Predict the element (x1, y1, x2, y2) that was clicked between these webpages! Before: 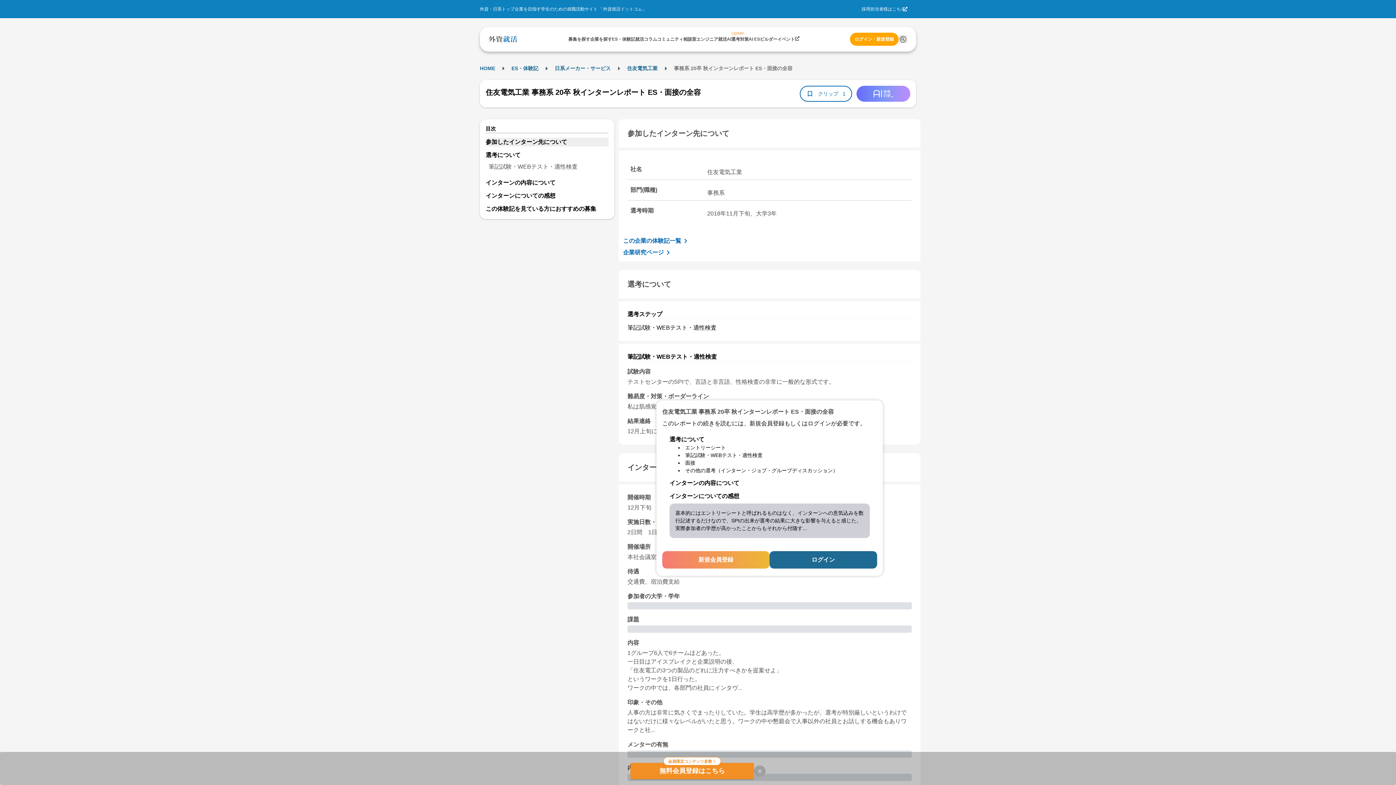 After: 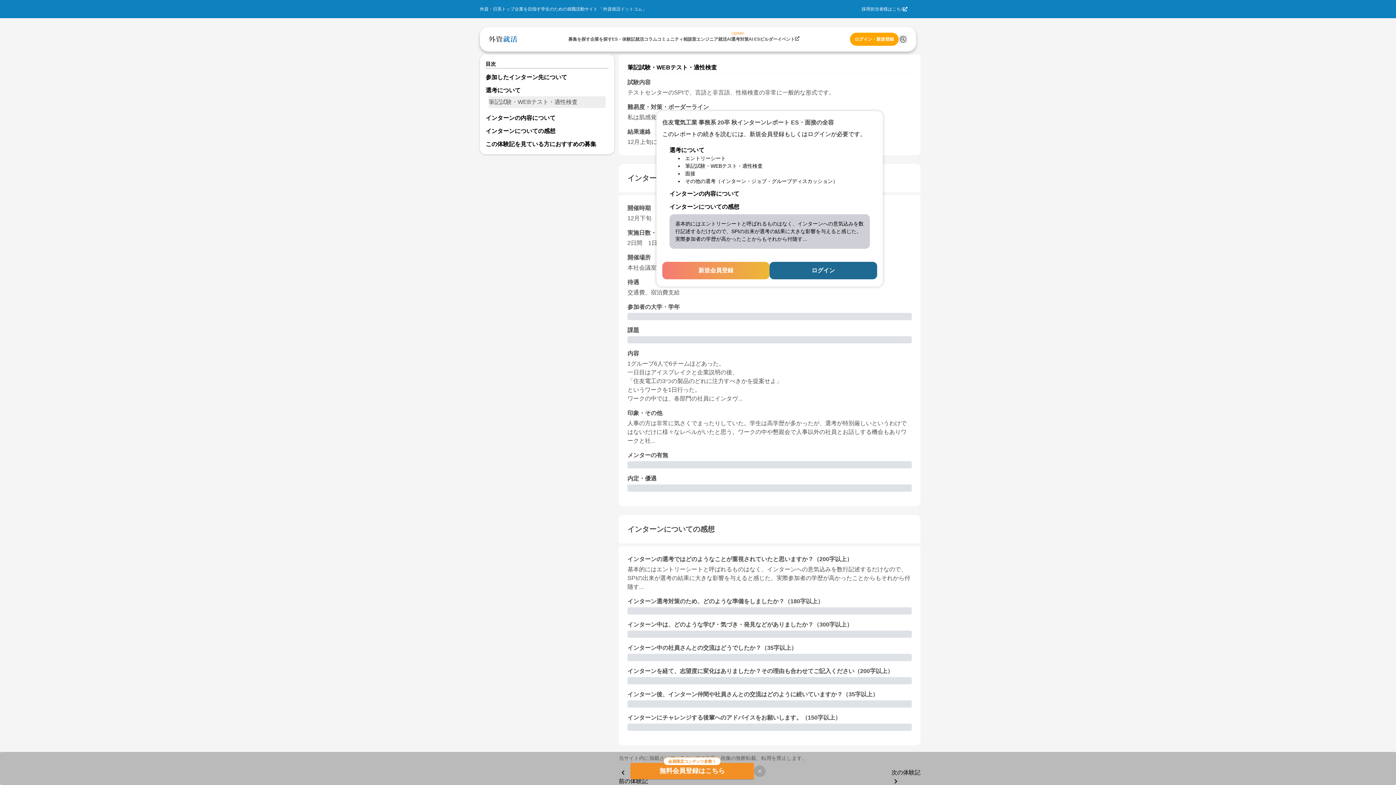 Action: bbox: (488, 161, 605, 172) label: 筆記試験・WEBテスト・適性検査